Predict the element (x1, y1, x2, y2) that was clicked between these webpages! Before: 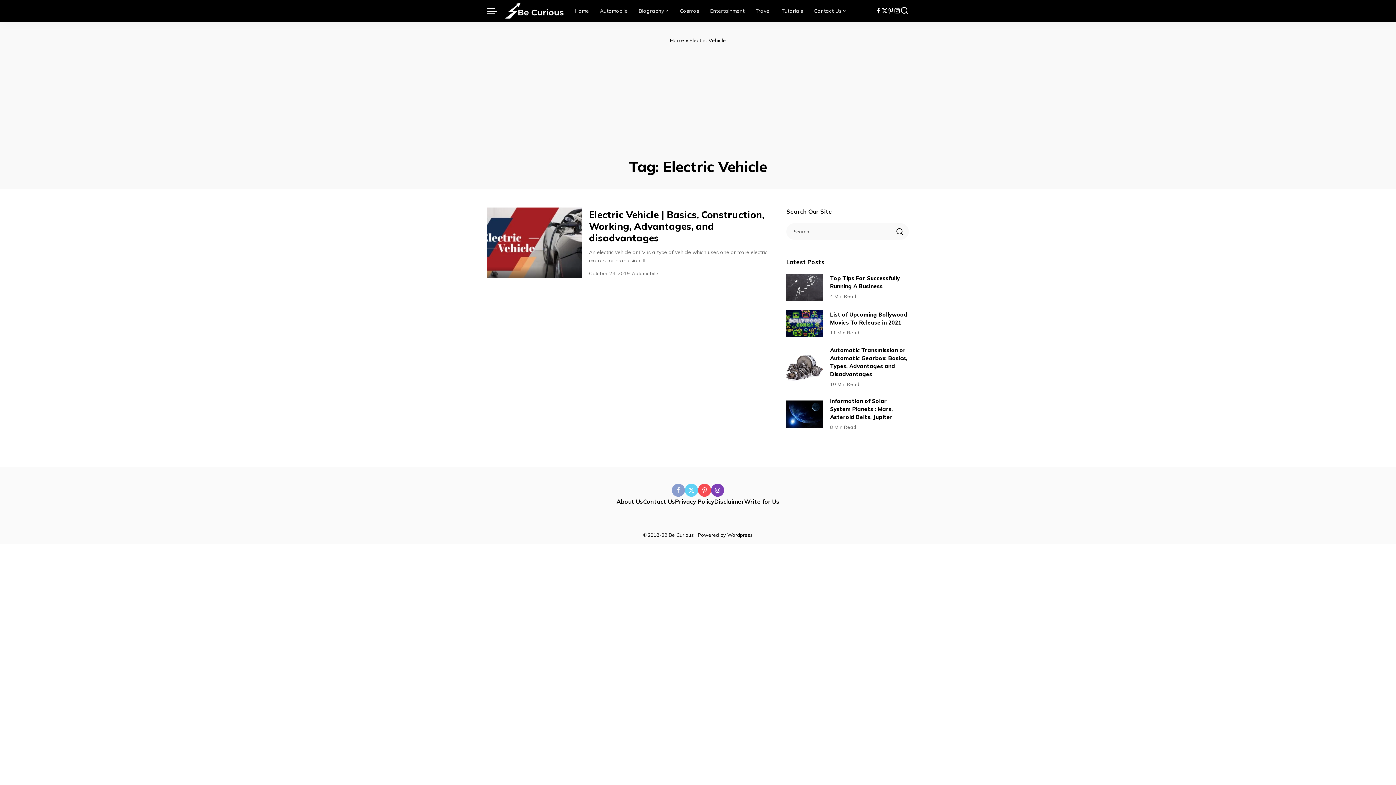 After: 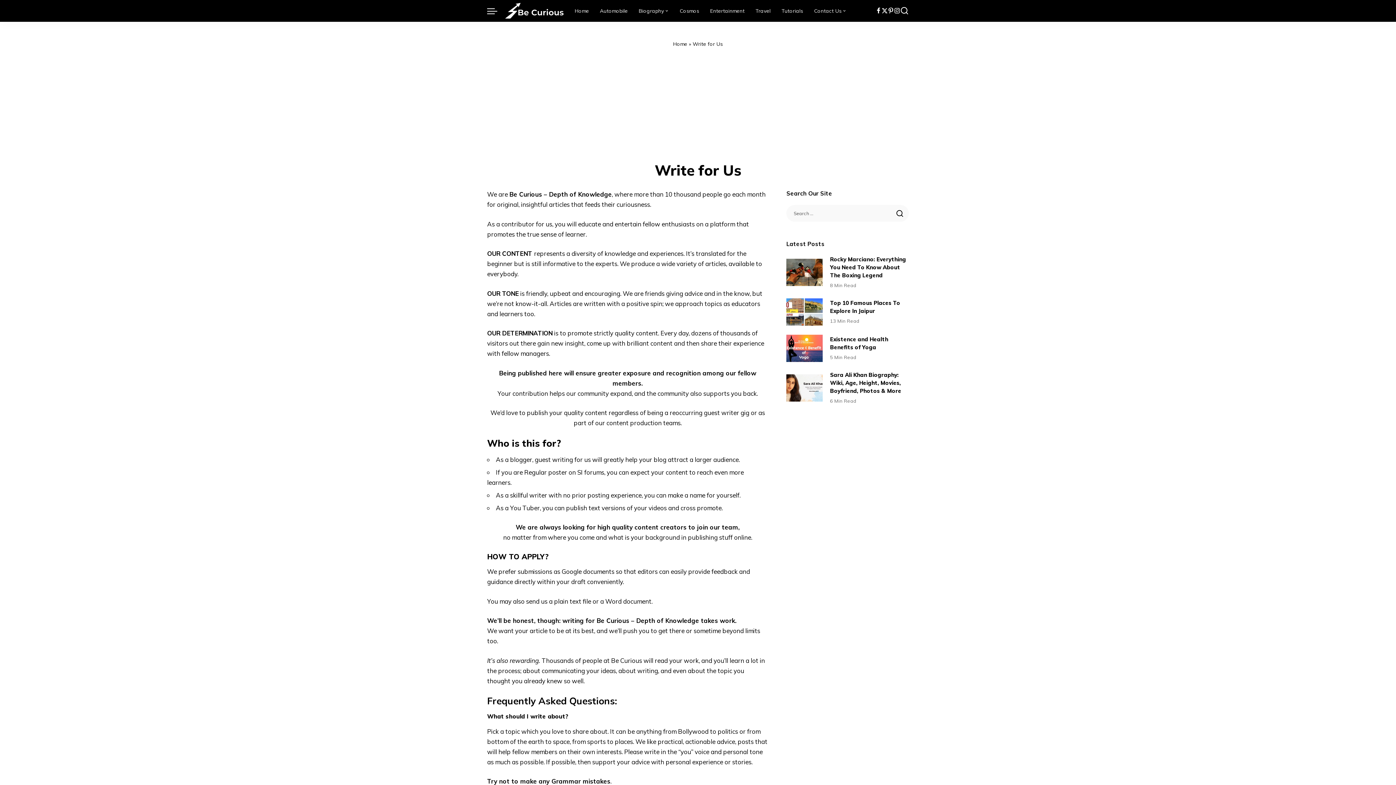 Action: label: Write for Us bbox: (744, 498, 779, 505)